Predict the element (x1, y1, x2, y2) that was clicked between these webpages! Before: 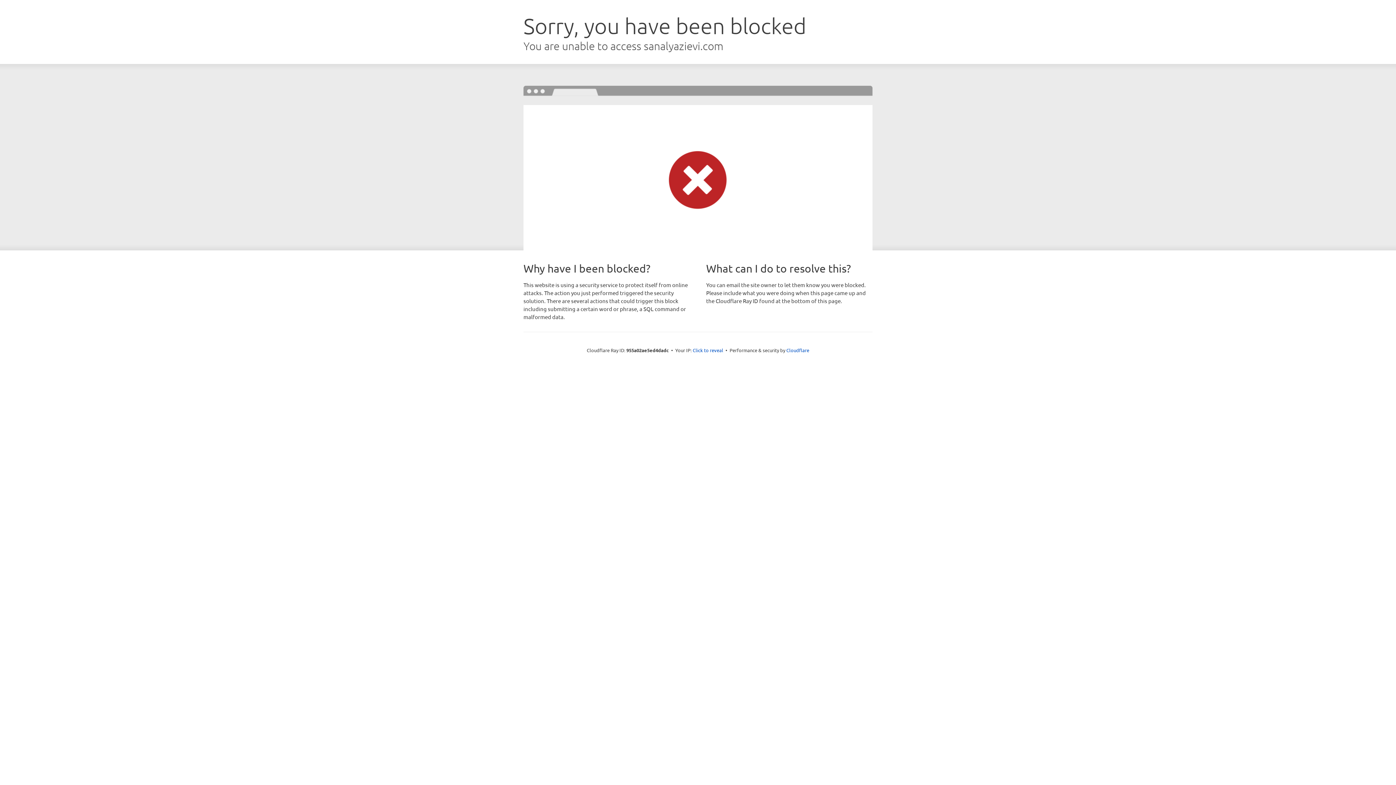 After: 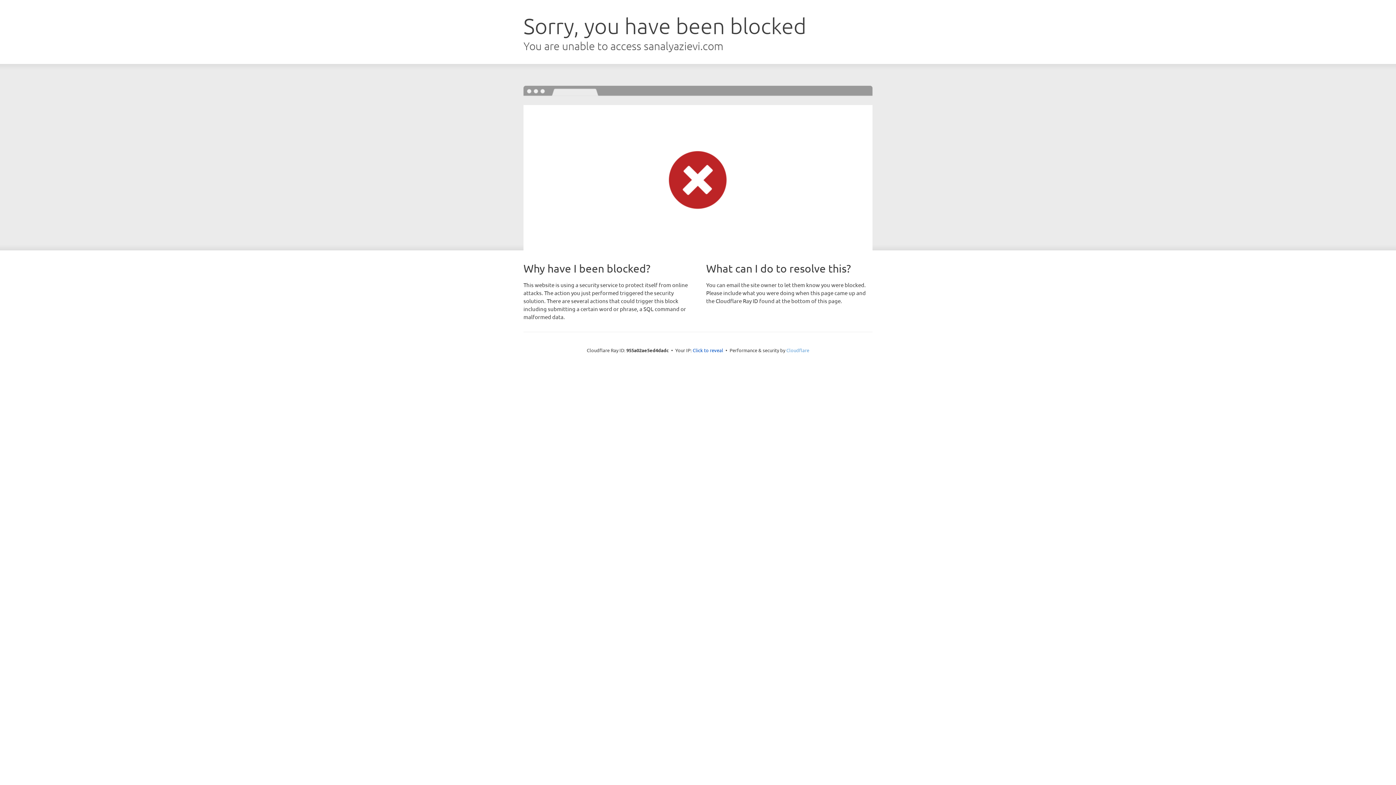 Action: label: Cloudflare bbox: (786, 347, 809, 353)